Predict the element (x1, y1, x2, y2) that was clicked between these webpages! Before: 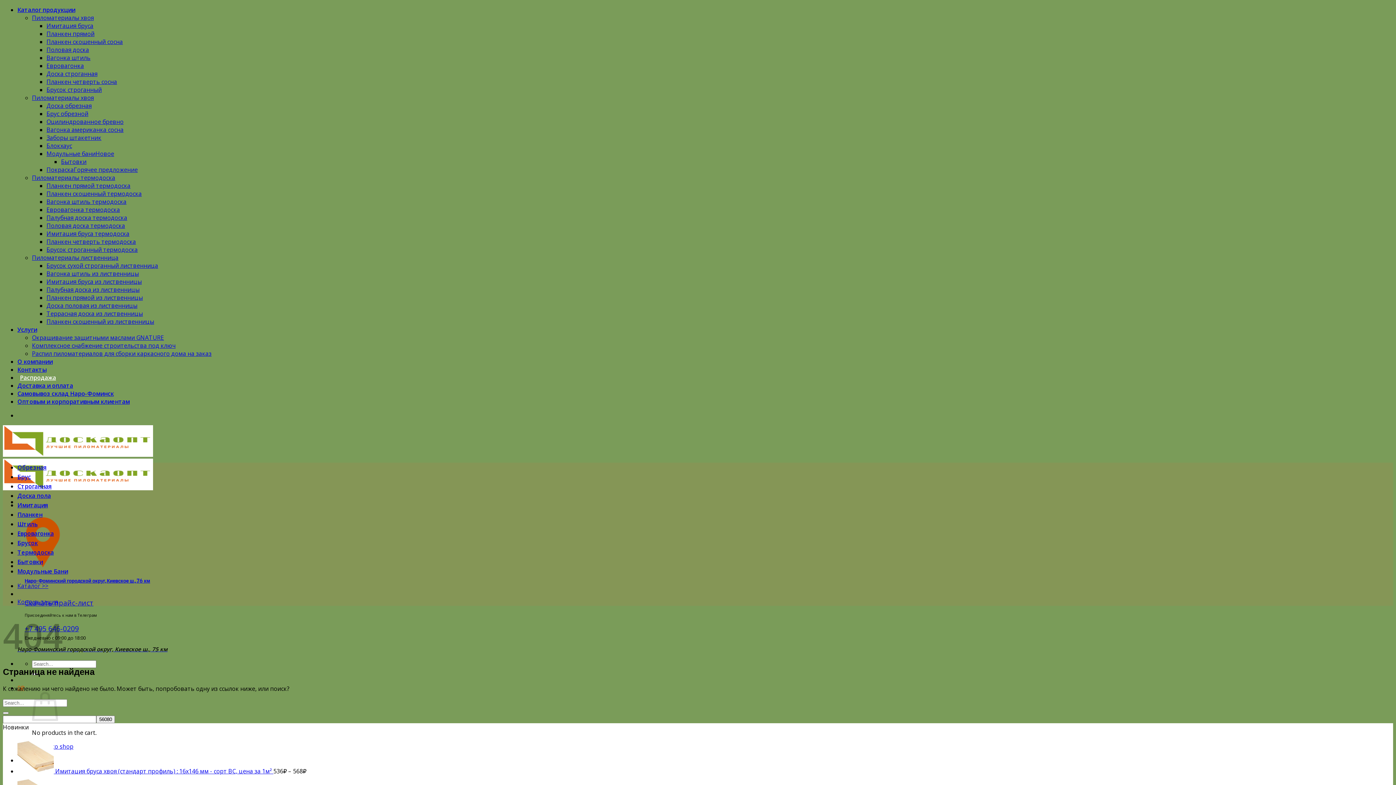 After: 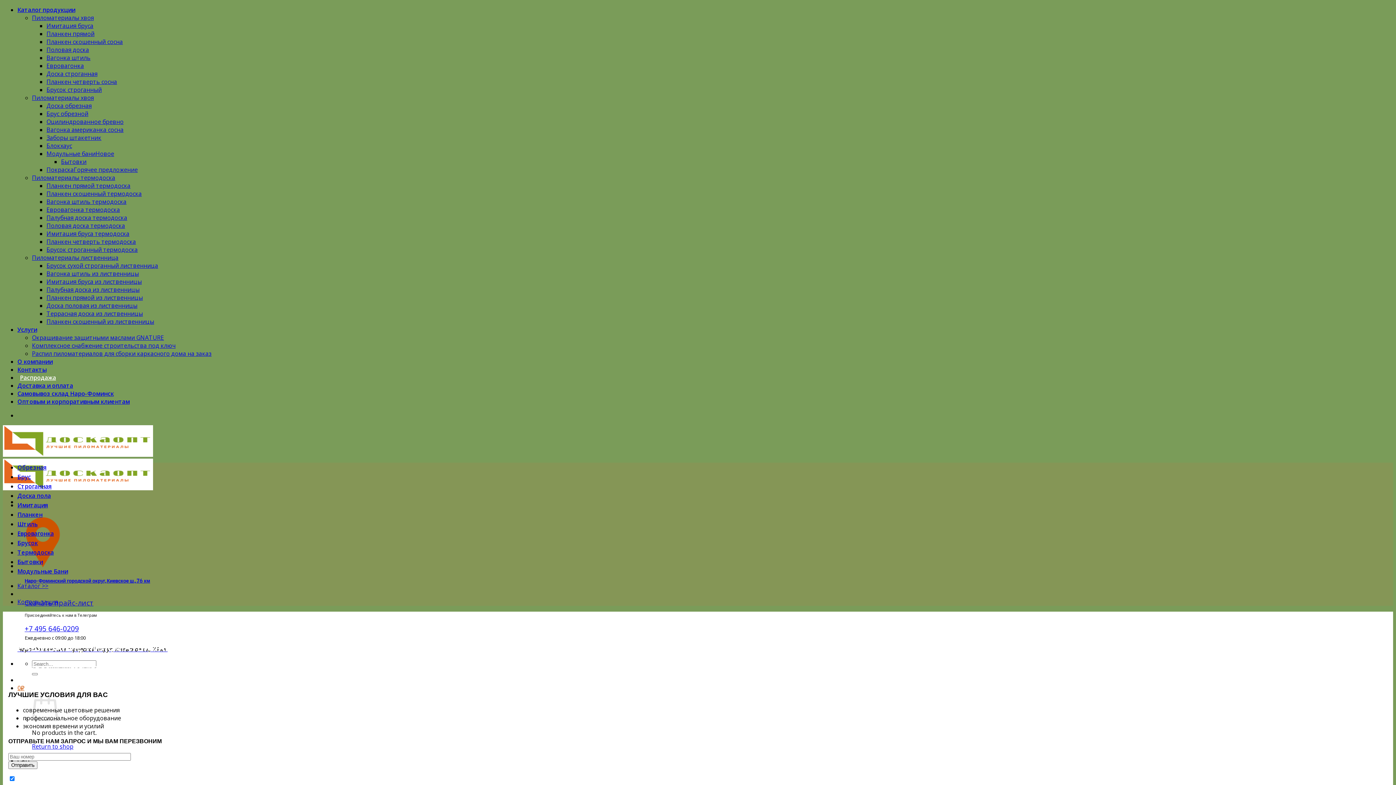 Action: label: Окрашивание защитными маслами GNATURE bbox: (32, 333, 164, 341)